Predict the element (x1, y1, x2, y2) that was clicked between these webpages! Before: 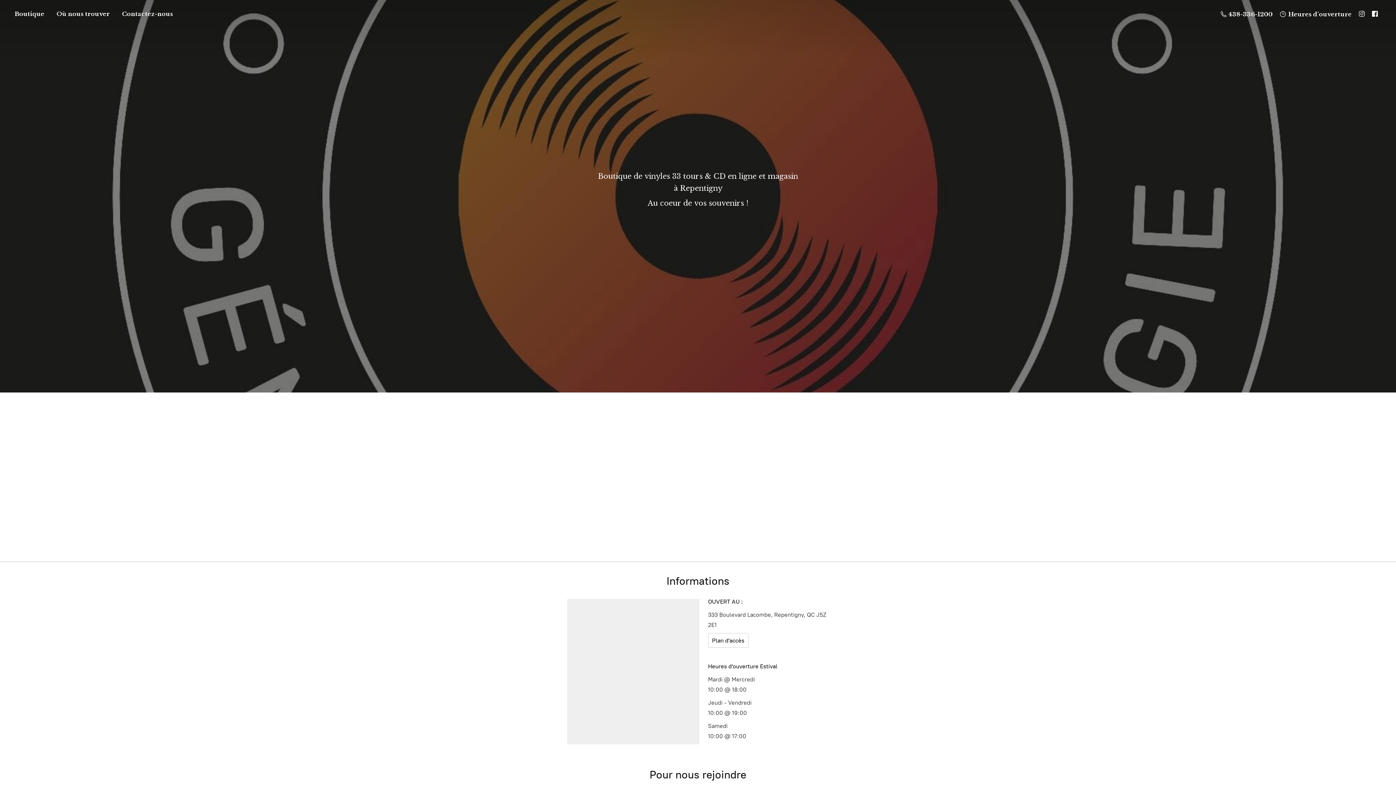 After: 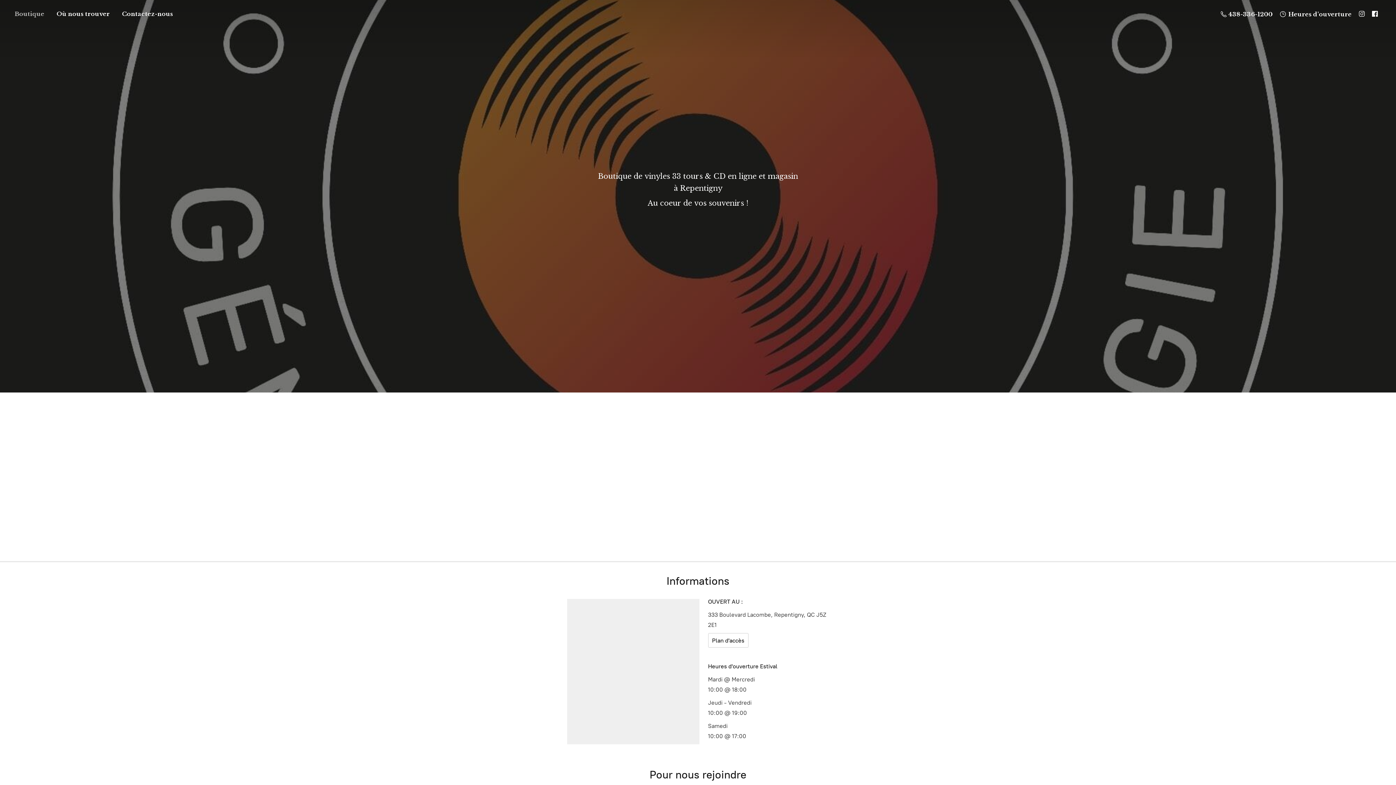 Action: label: Boutique bbox: (9, 8, 49, 18)